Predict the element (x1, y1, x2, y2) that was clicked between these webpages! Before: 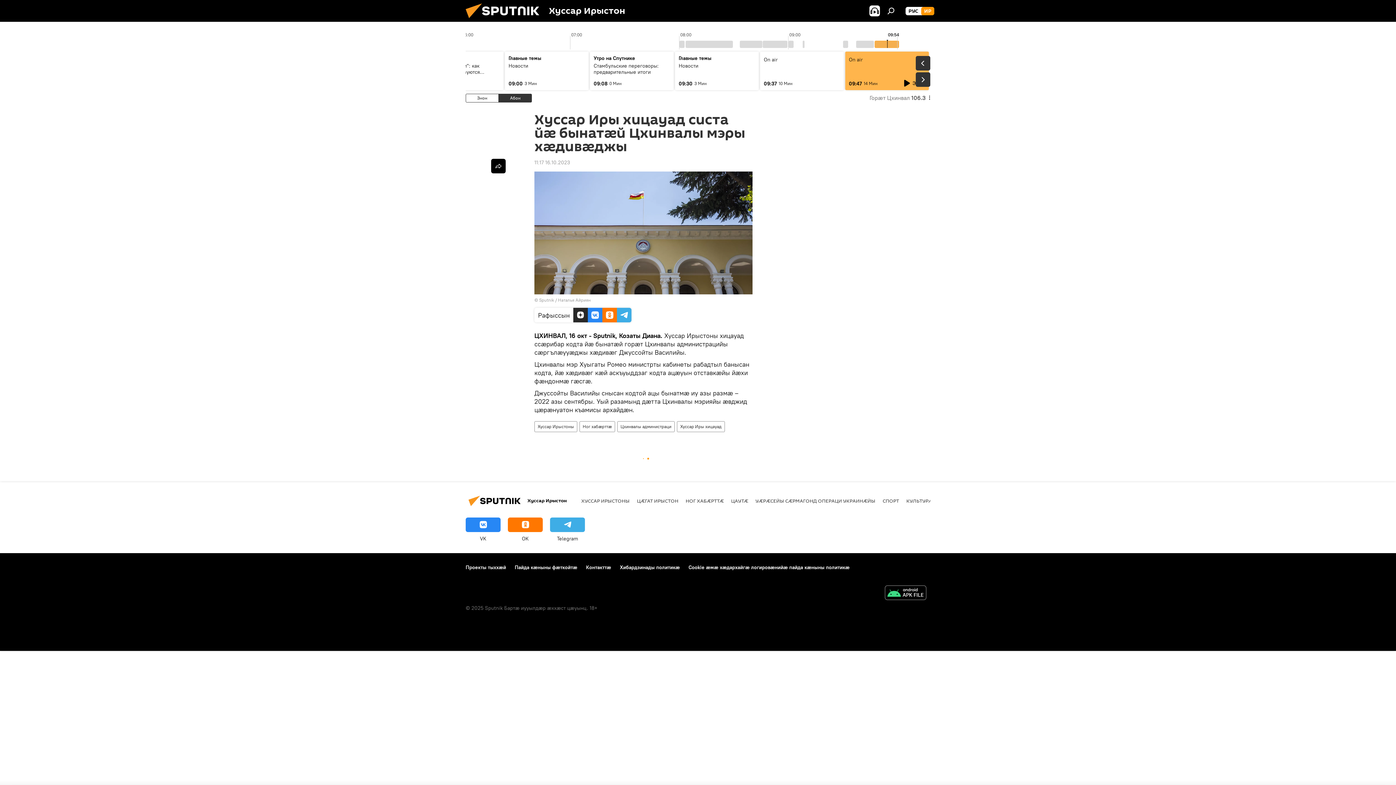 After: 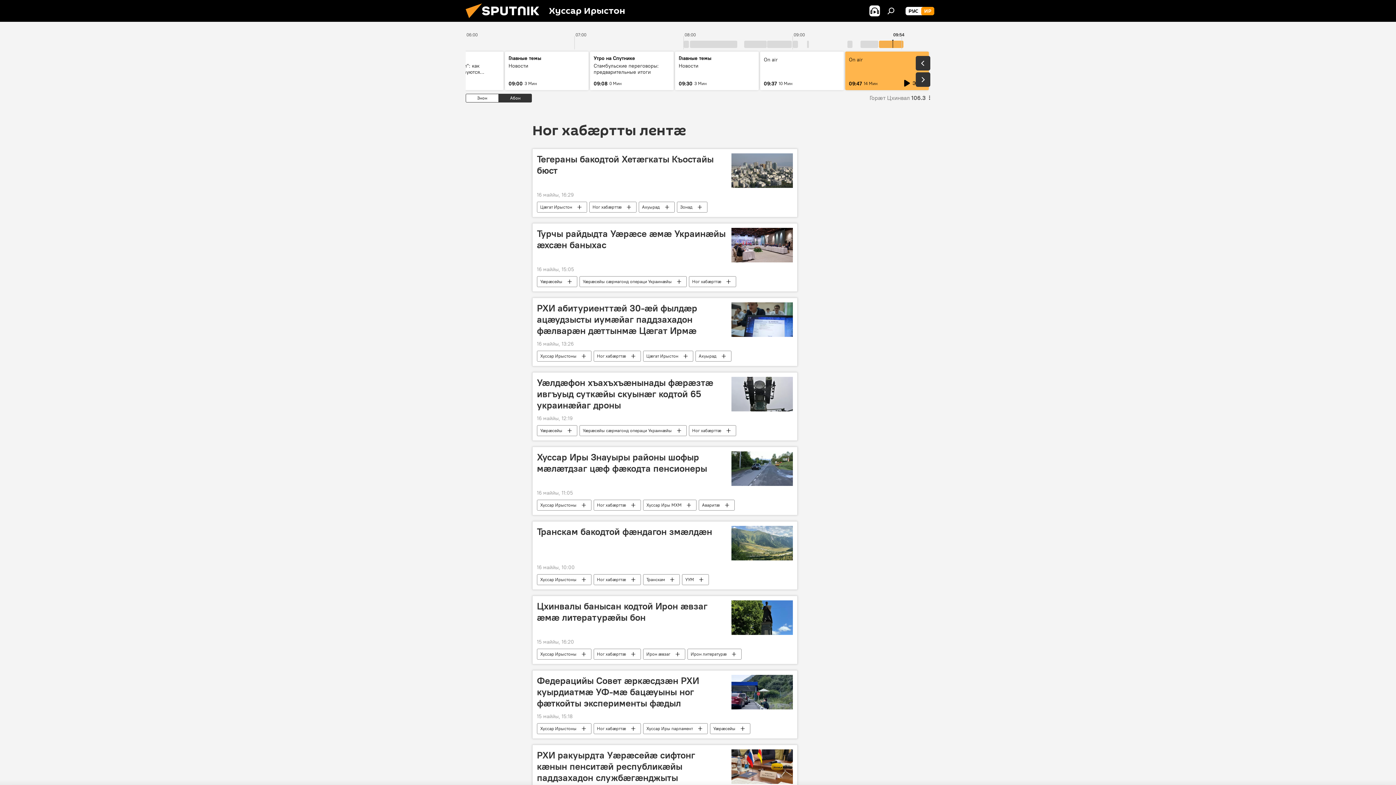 Action: bbox: (580, 421, 614, 432) label: Ног хабӕрттӕ